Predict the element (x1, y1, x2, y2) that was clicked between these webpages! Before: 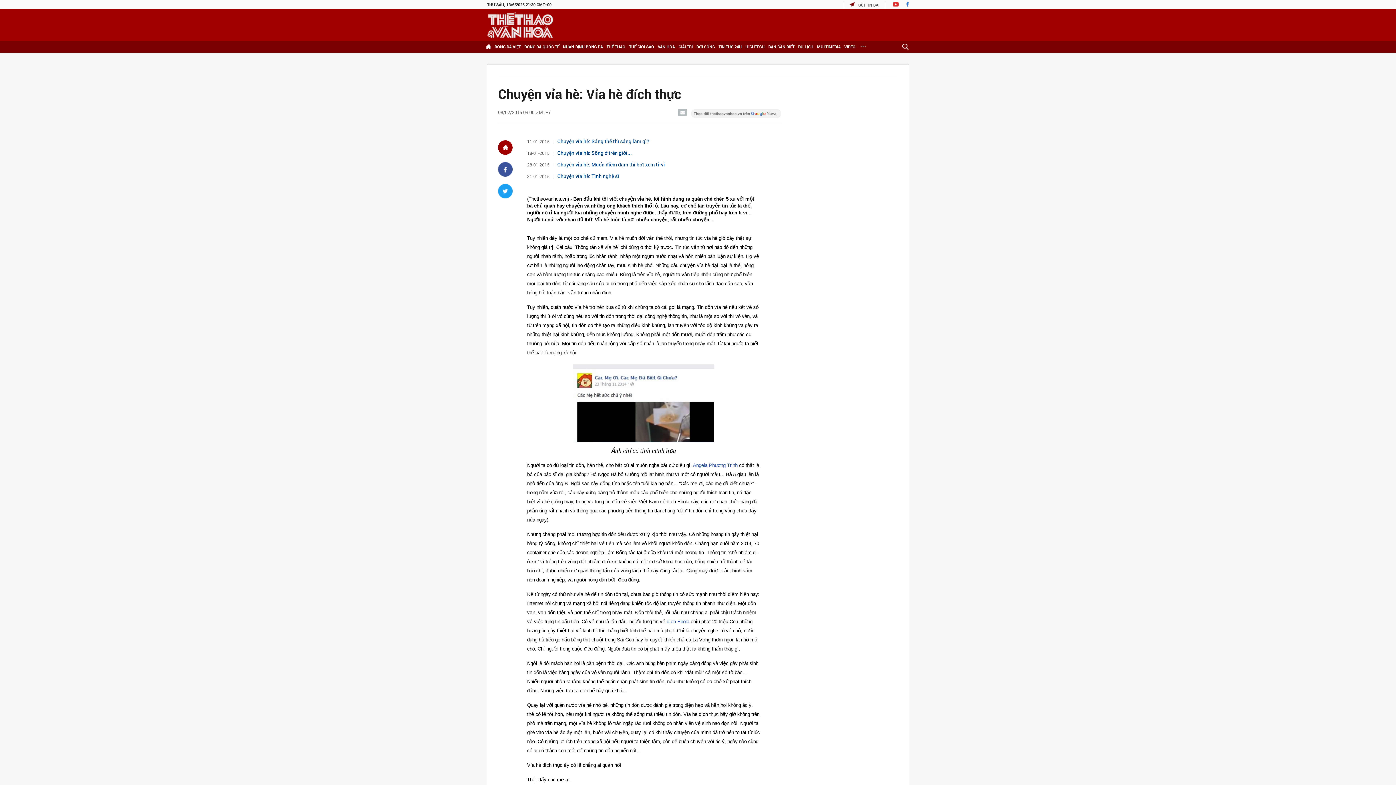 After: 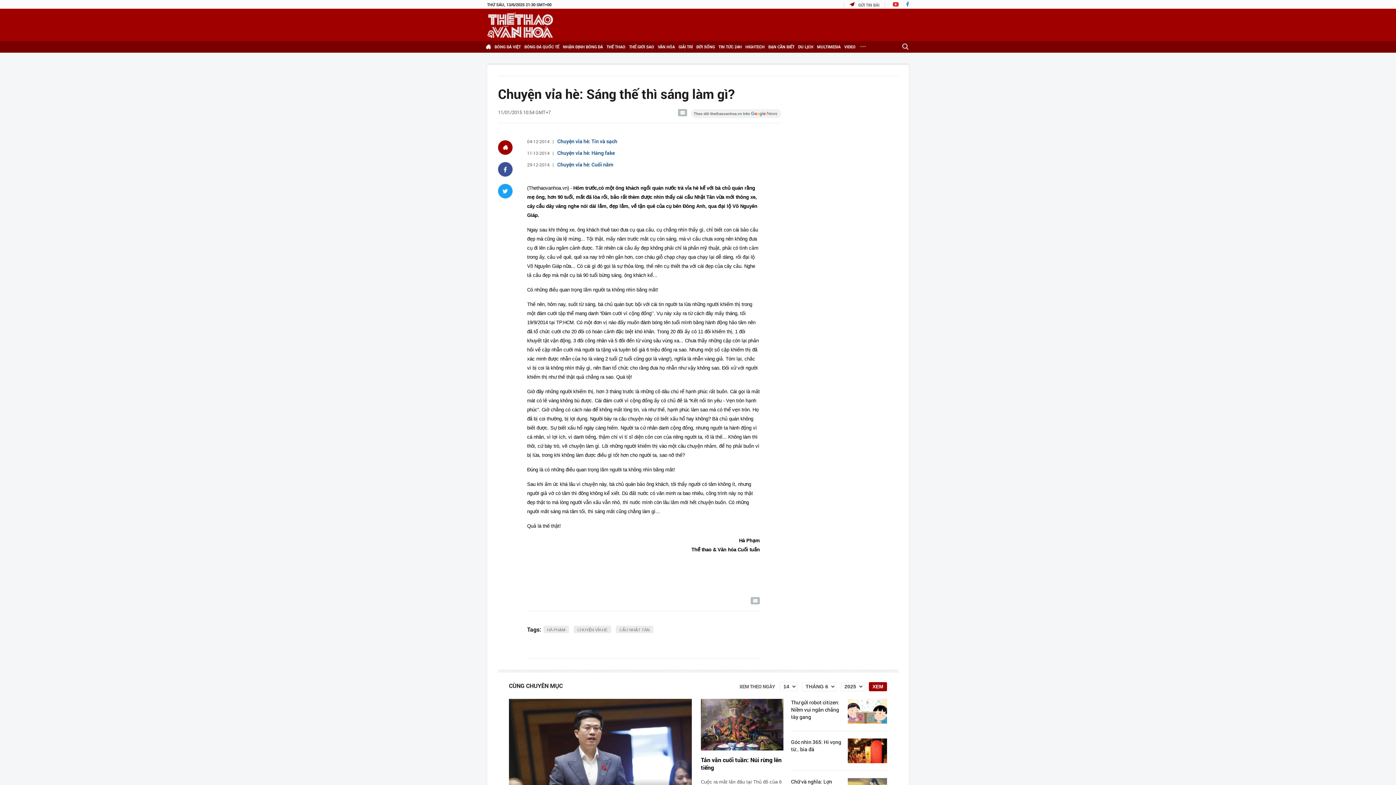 Action: bbox: (557, 137, 649, 144) label: Chuyện vỉa hè: Sáng thế thì sáng làm gì?